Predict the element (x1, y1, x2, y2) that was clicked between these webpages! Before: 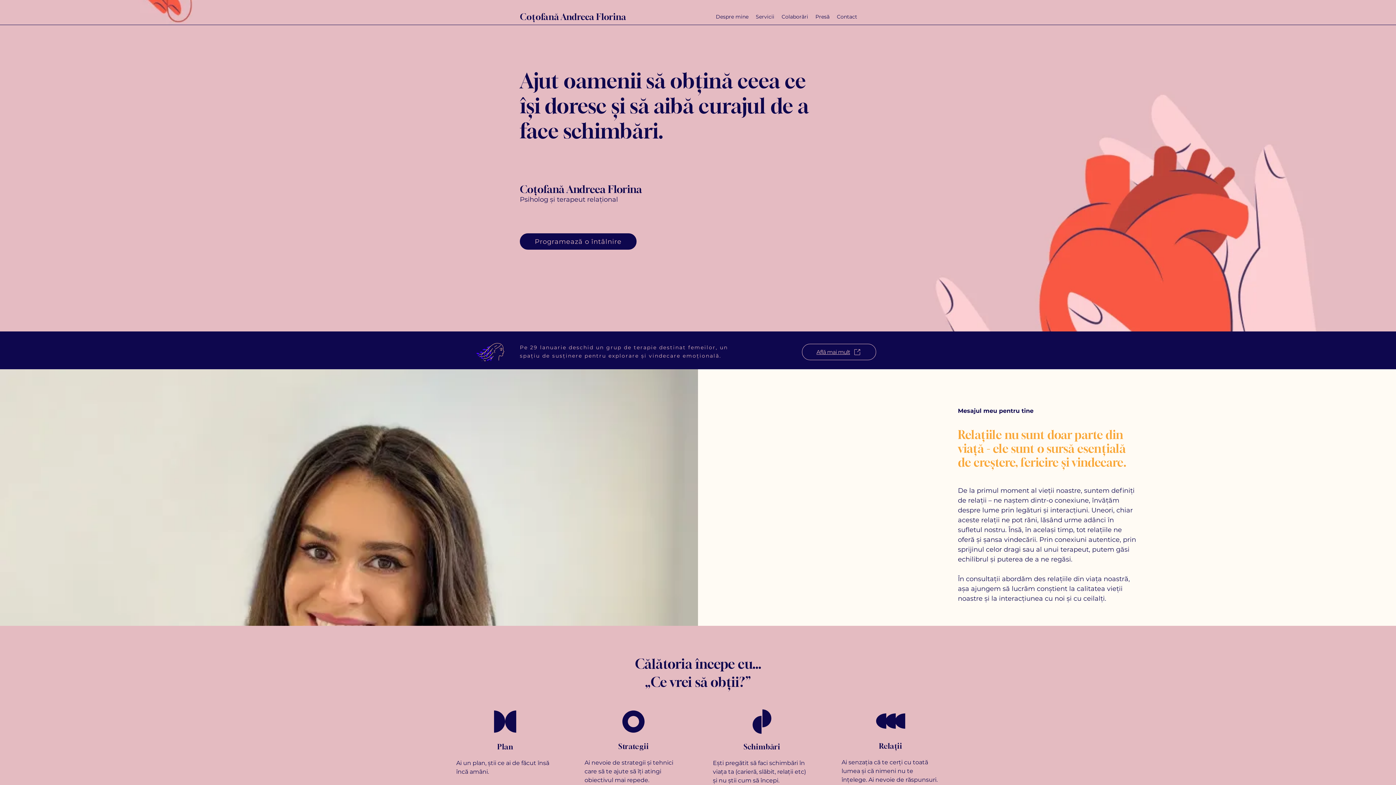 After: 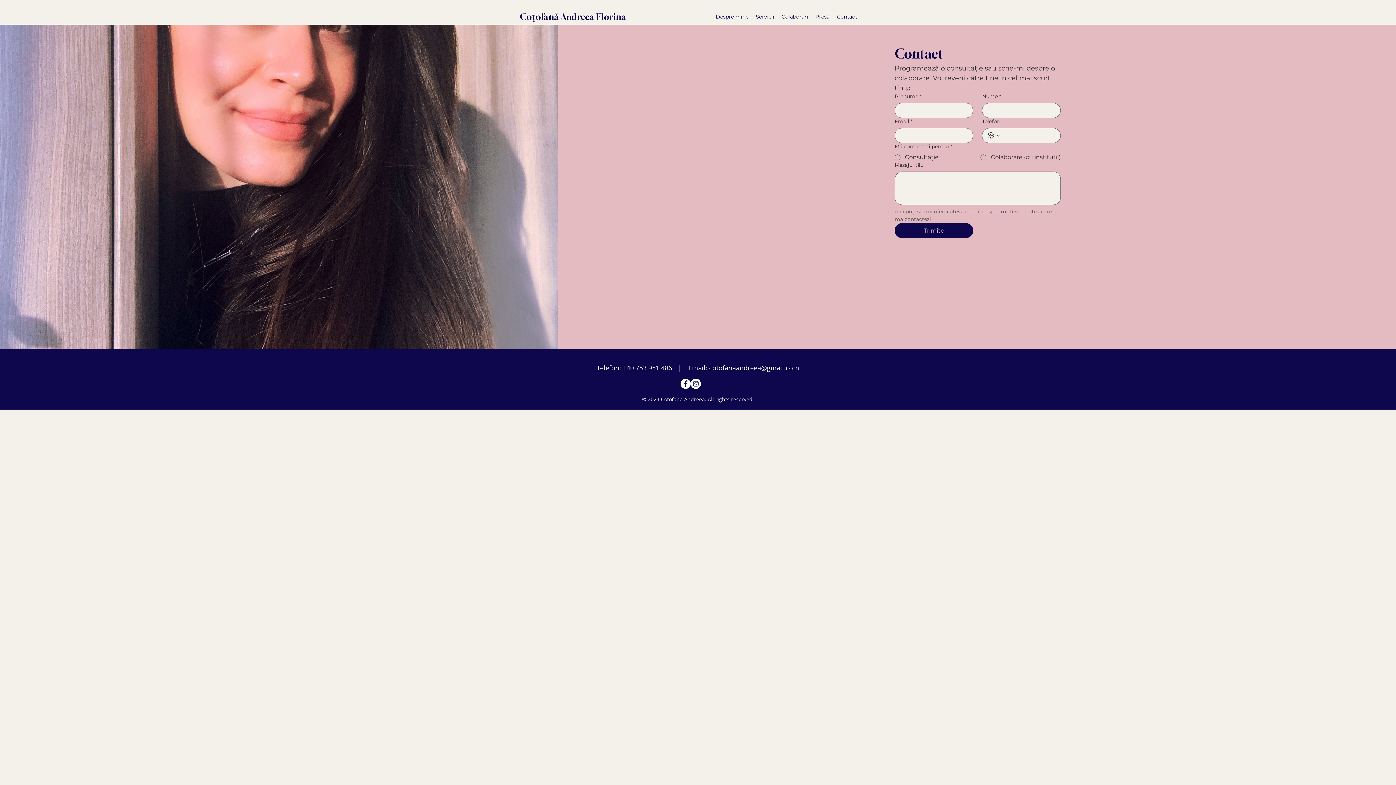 Action: bbox: (833, 12, 861, 21) label: Contact